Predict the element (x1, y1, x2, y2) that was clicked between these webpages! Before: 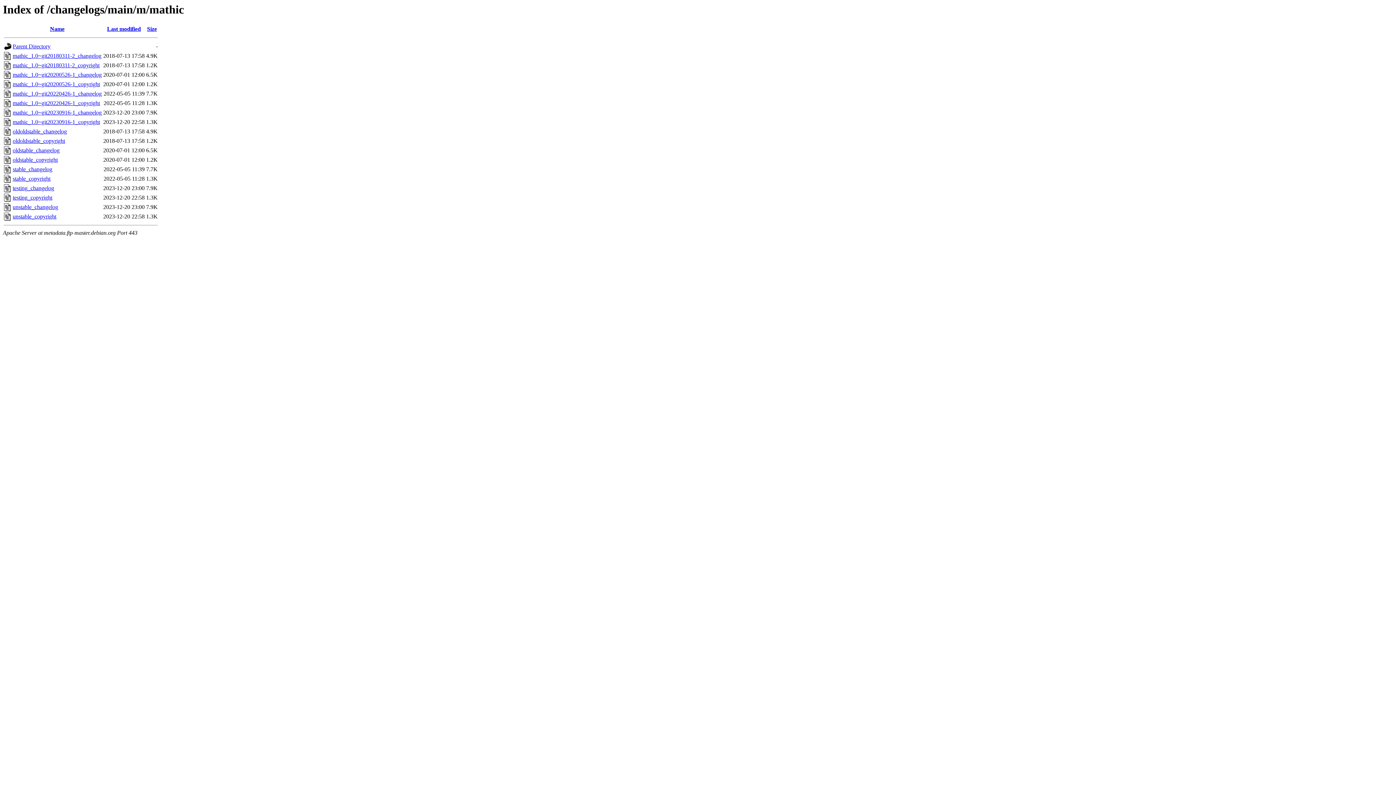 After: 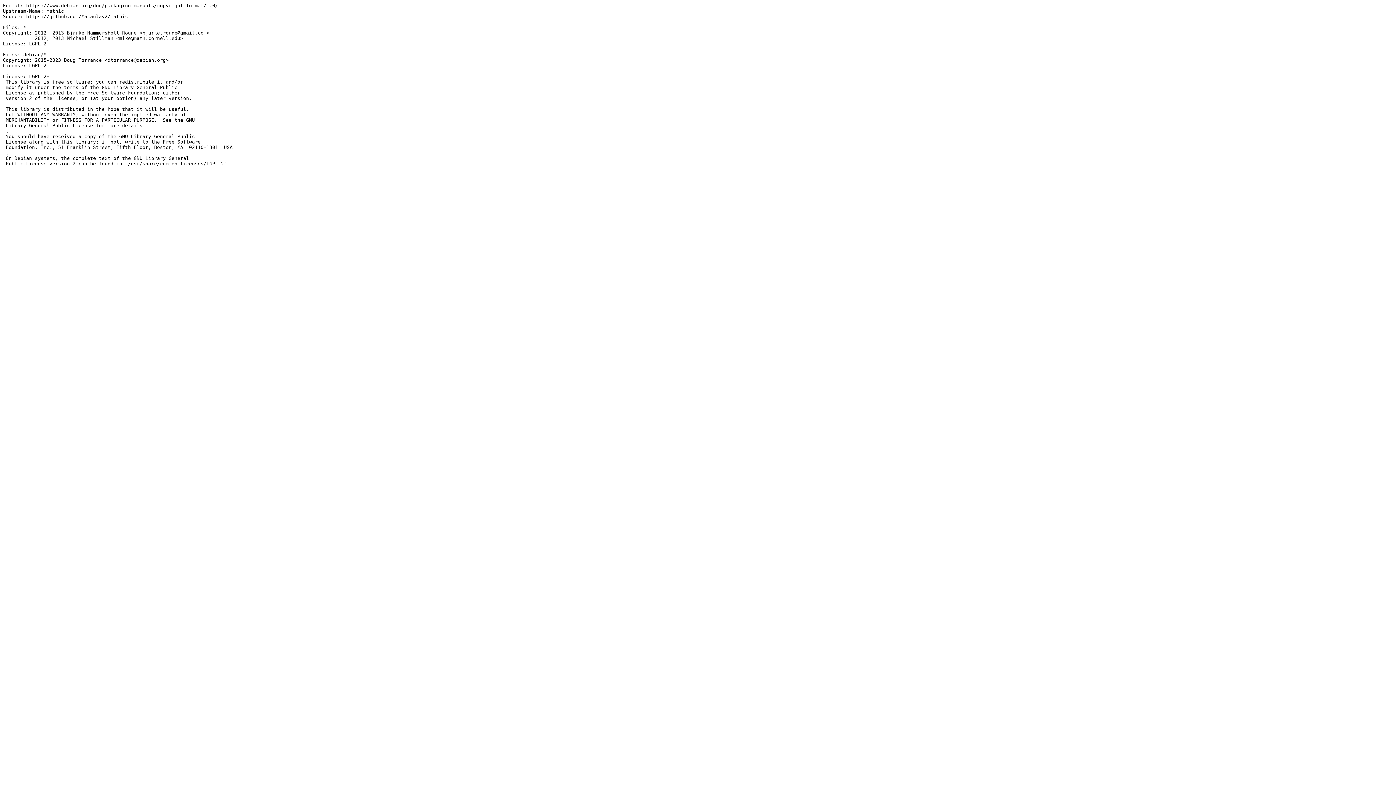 Action: bbox: (12, 213, 56, 219) label: unstable_copyright